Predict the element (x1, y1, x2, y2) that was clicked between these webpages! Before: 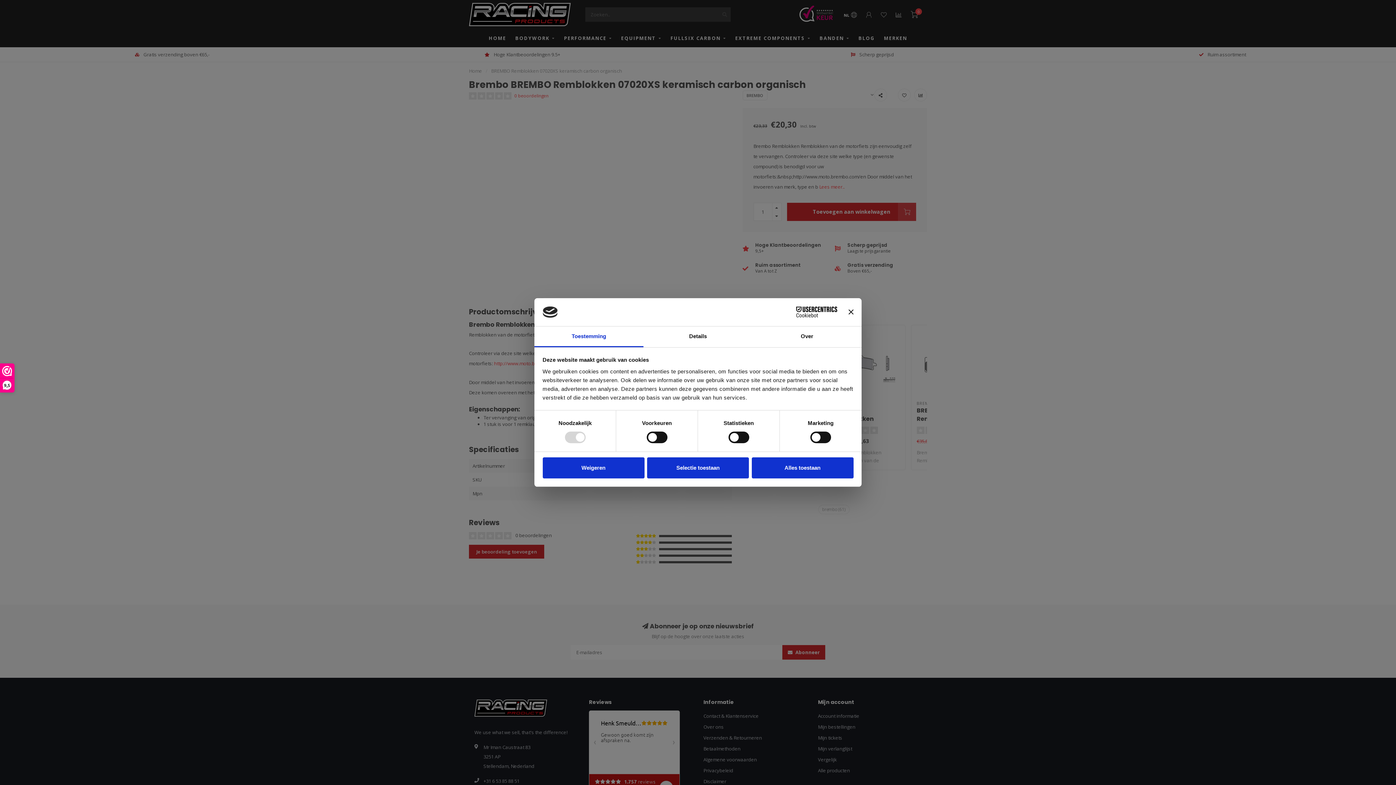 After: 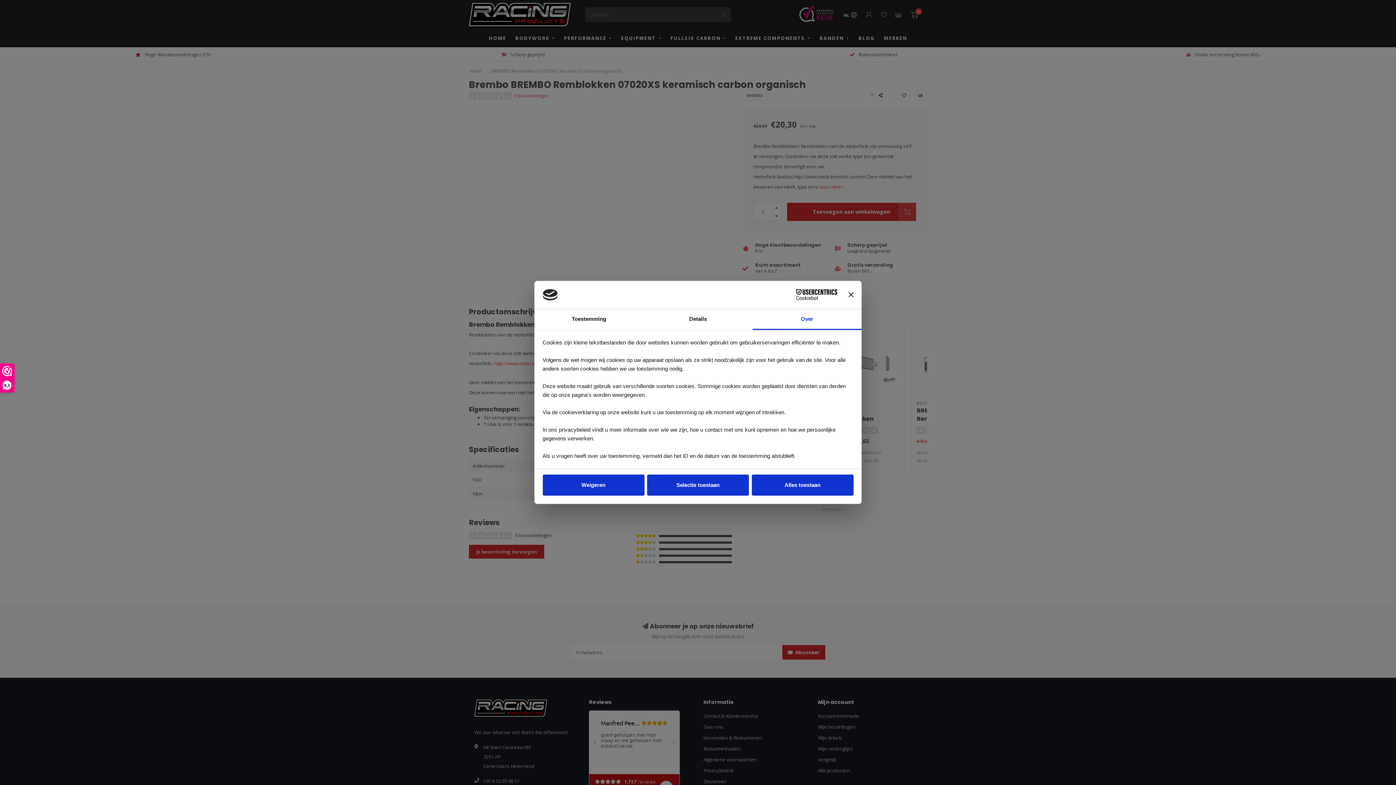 Action: bbox: (752, 326, 861, 347) label: Over